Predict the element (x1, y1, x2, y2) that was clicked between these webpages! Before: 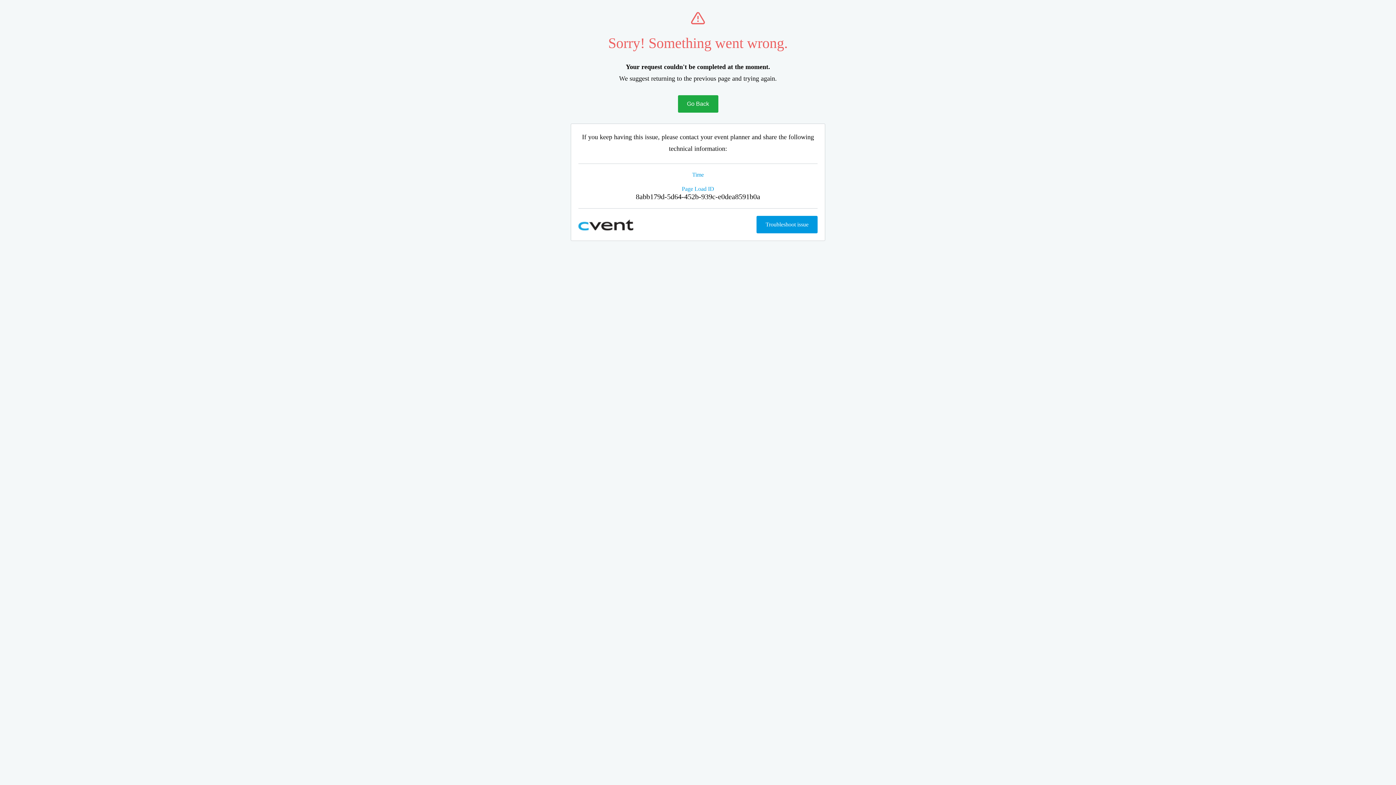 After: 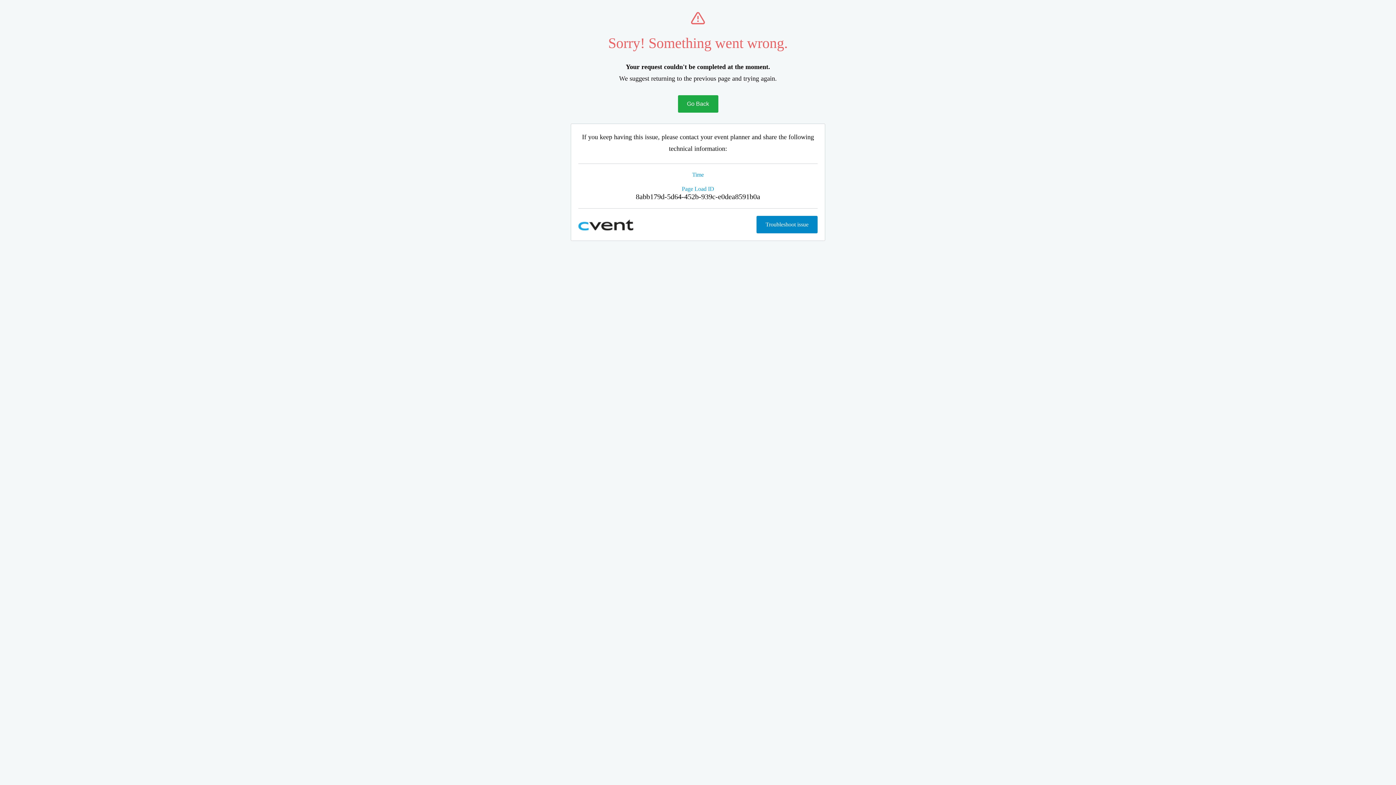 Action: bbox: (756, 216, 817, 233) label: Troubleshoot issue